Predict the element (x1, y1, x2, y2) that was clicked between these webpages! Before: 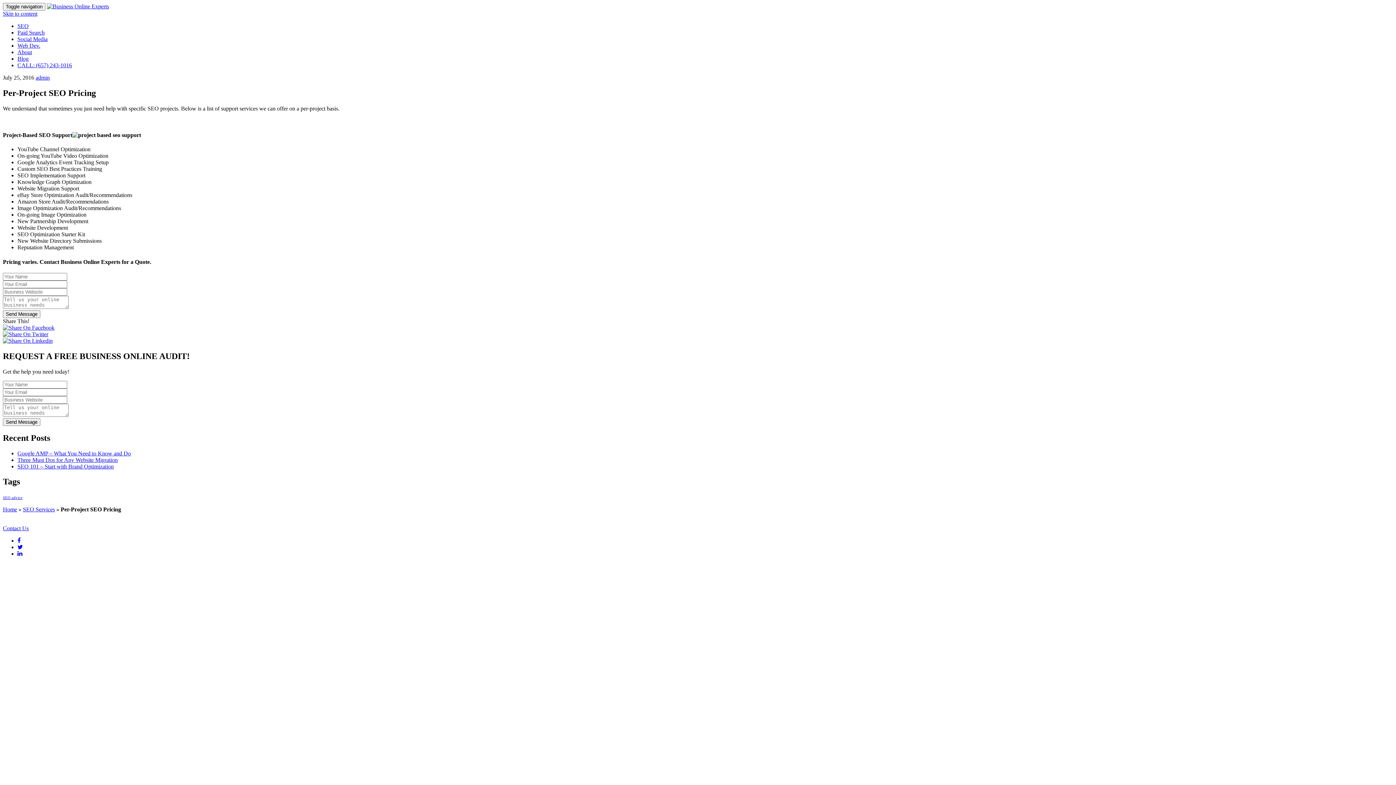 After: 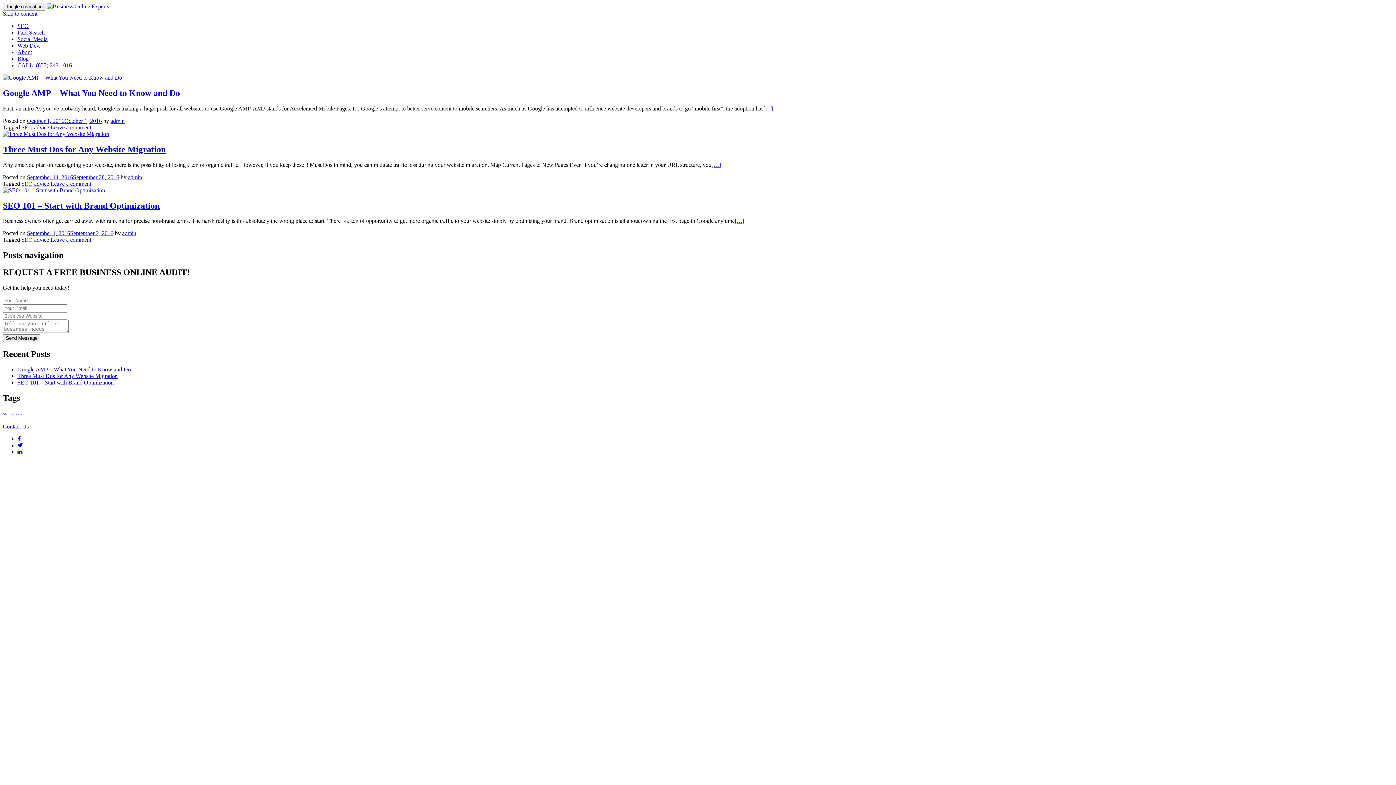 Action: bbox: (17, 55, 28, 61) label: Blog